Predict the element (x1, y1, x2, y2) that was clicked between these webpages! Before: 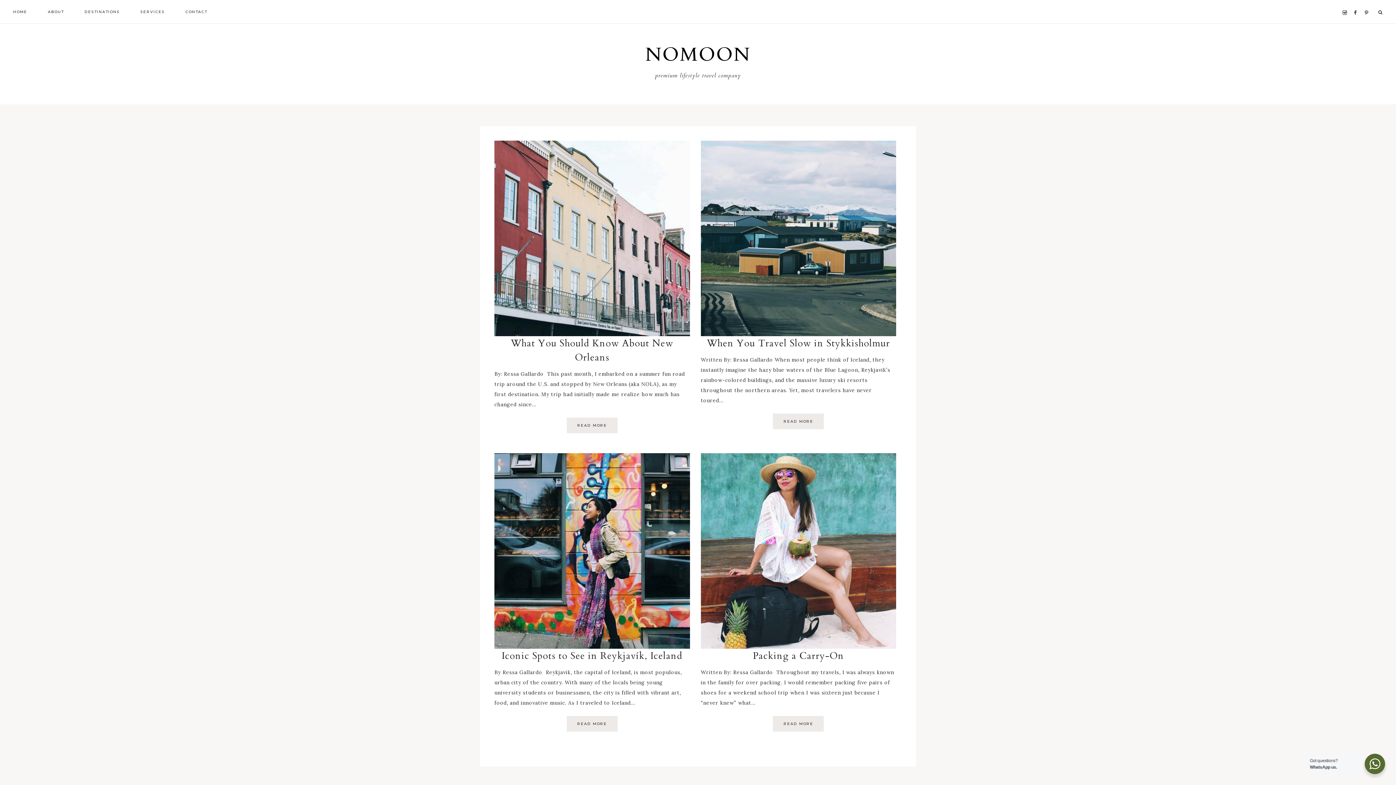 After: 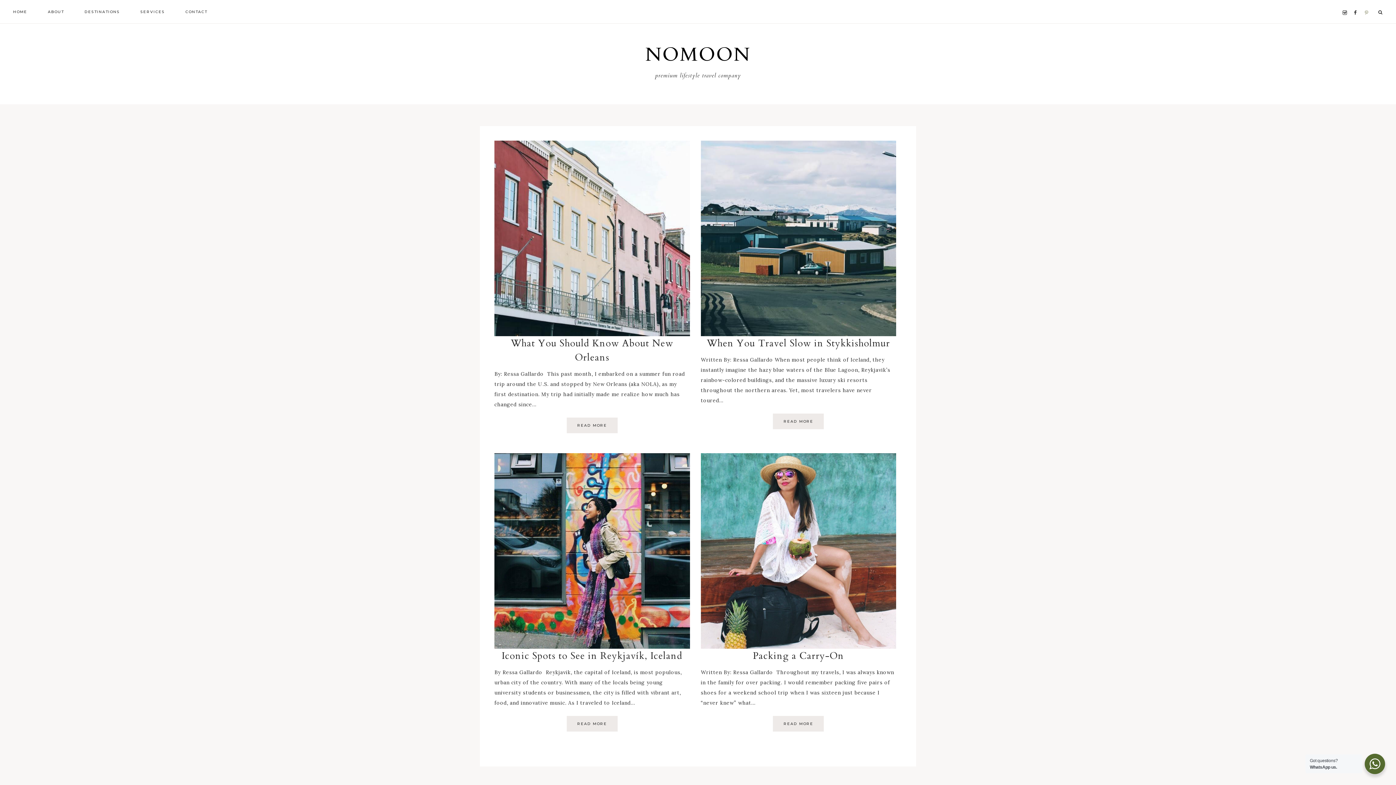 Action: bbox: (1364, 1, 1373, 6)